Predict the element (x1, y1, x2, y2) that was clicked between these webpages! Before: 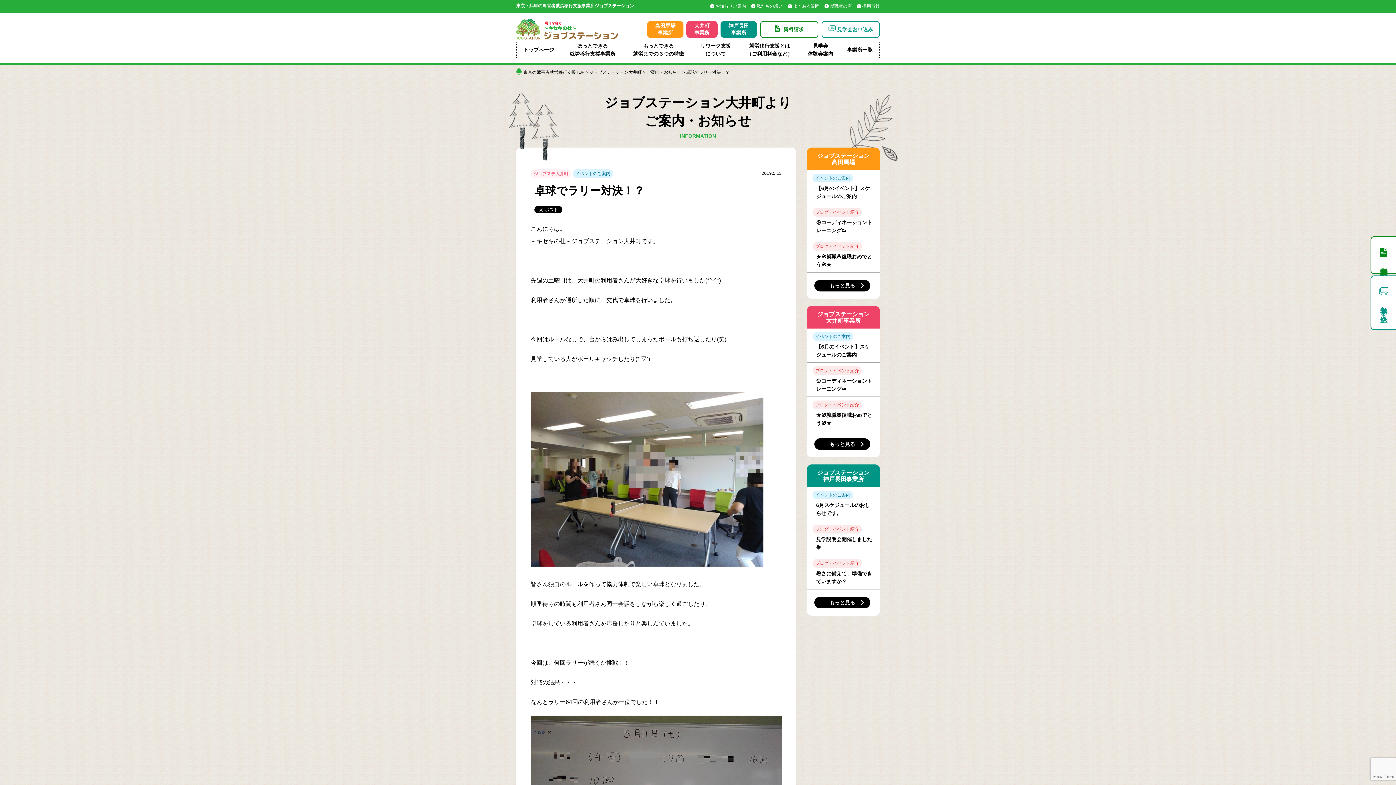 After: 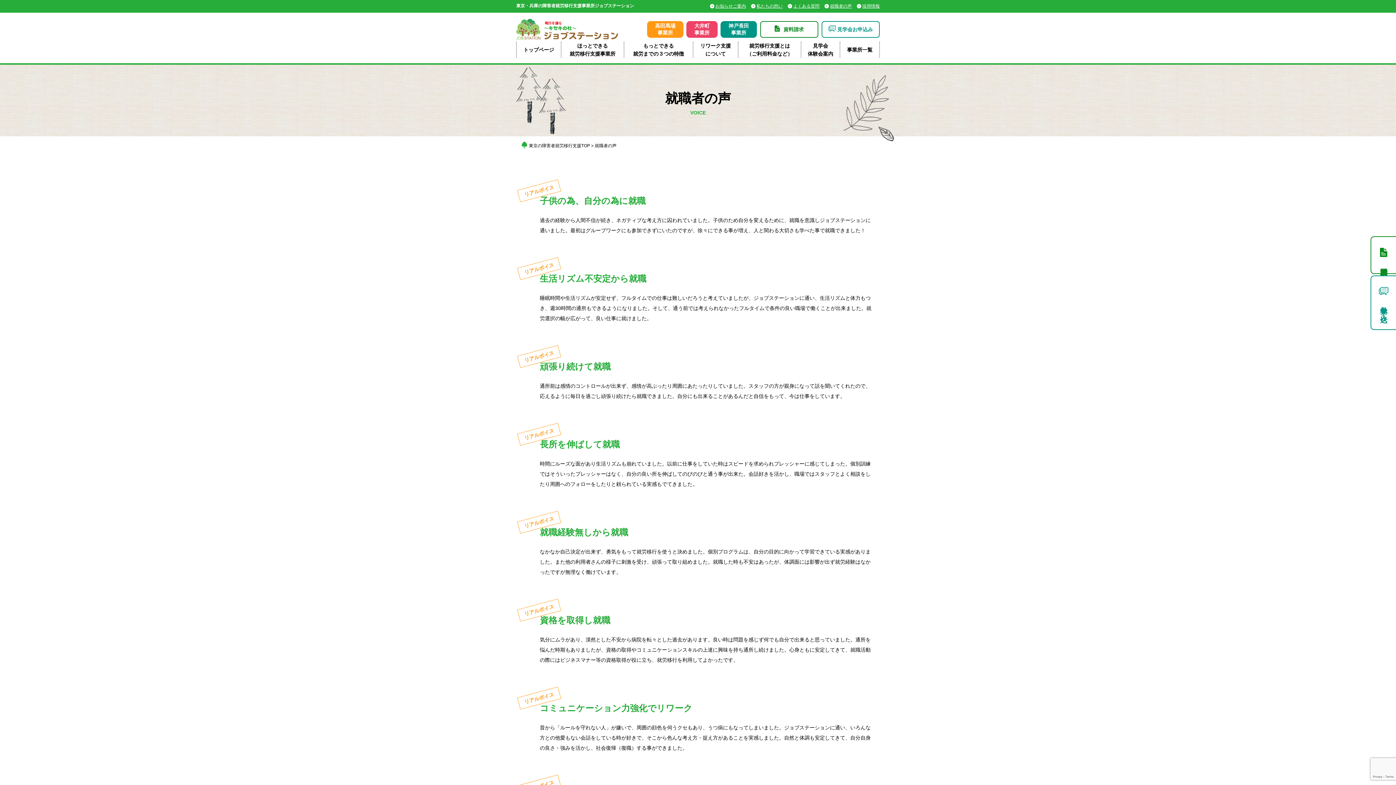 Action: bbox: (830, 3, 852, 8) label: 就職者の声